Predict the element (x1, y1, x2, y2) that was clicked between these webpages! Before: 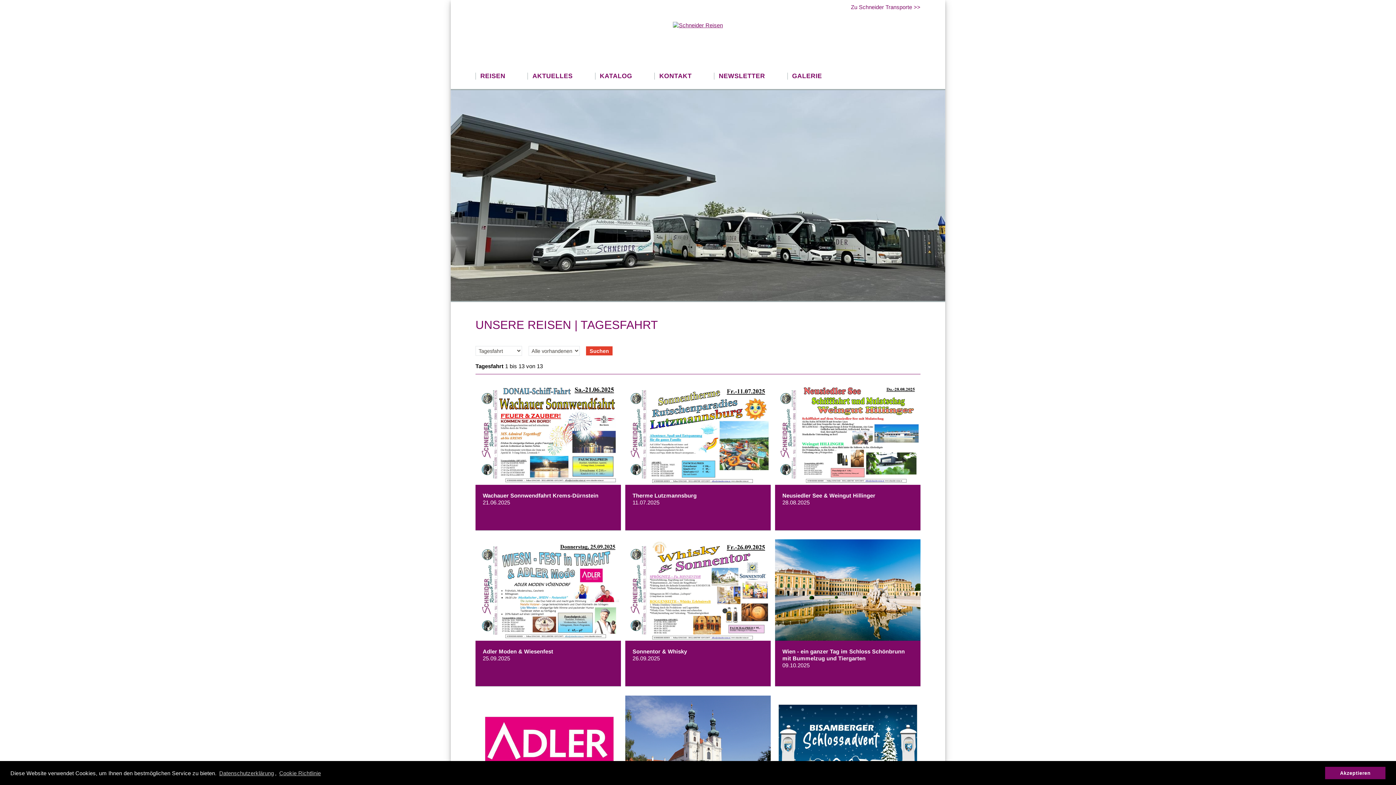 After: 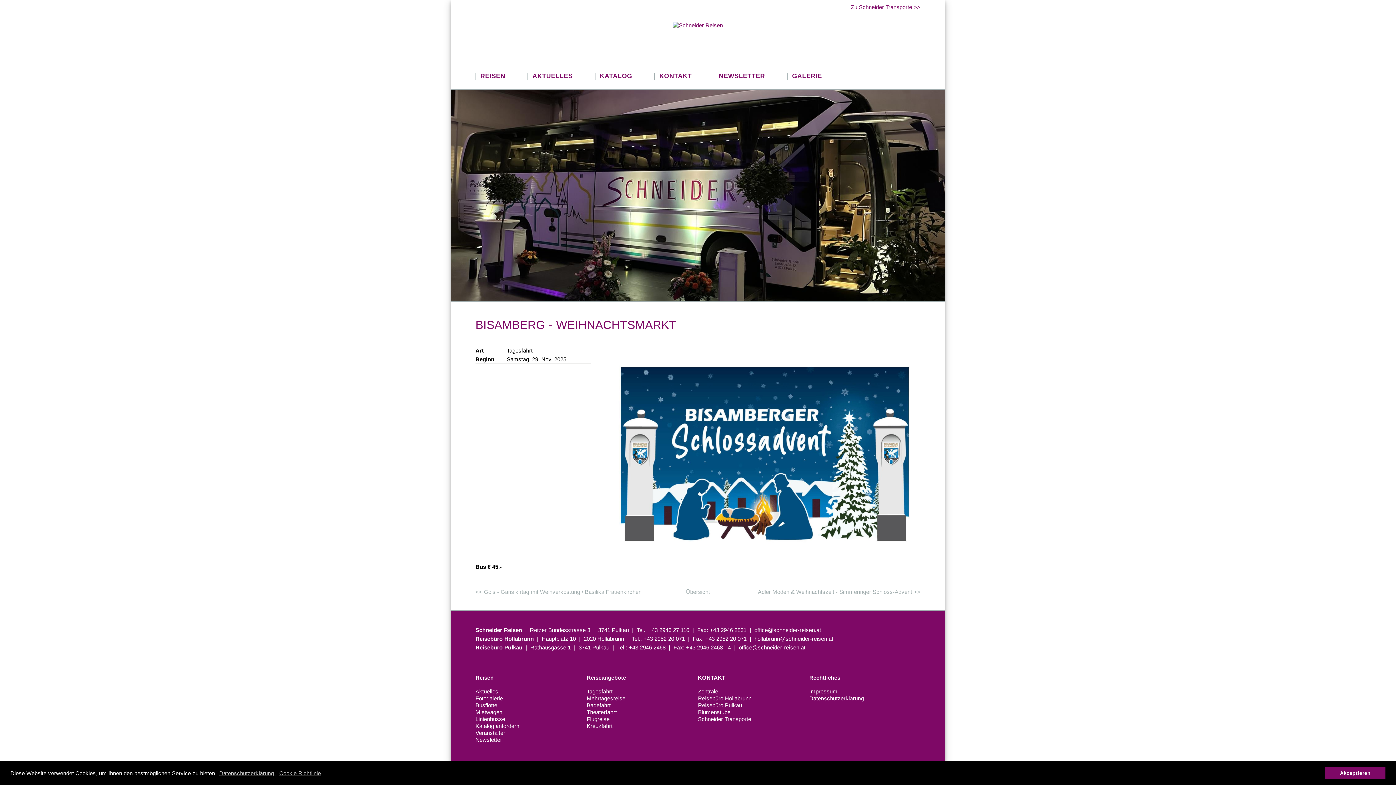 Action: label:   bbox: (775, 695, 920, 797)